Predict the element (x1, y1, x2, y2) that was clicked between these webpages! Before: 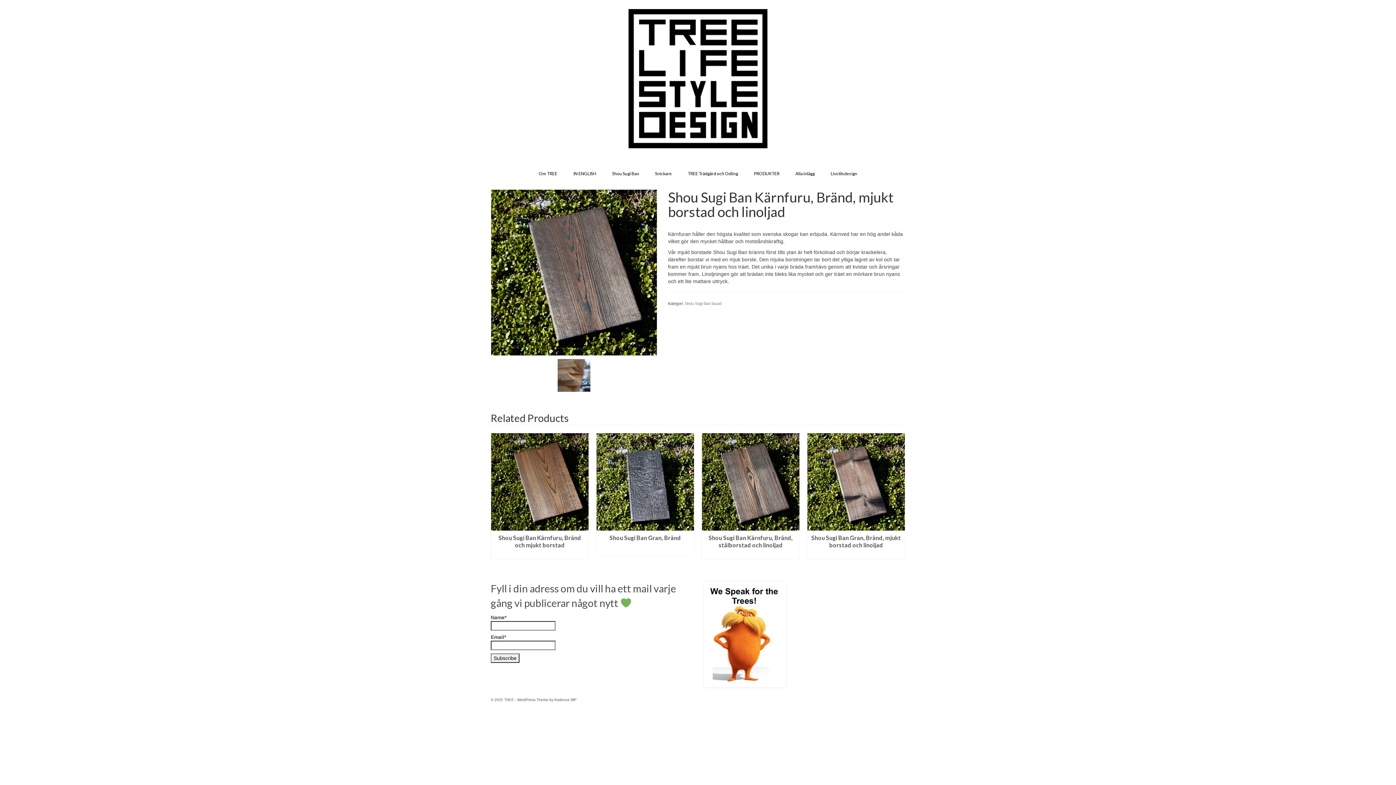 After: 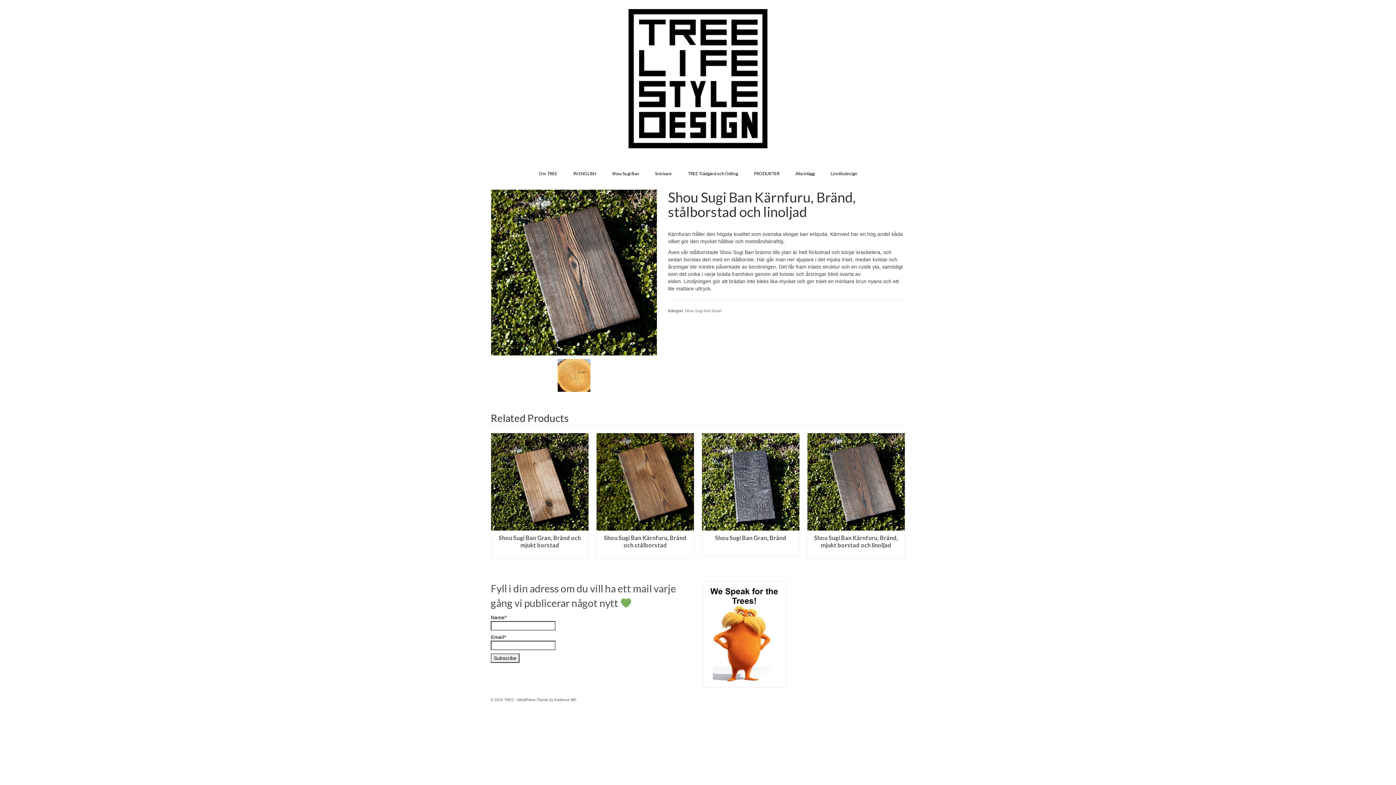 Action: bbox: (807, 433, 905, 530)